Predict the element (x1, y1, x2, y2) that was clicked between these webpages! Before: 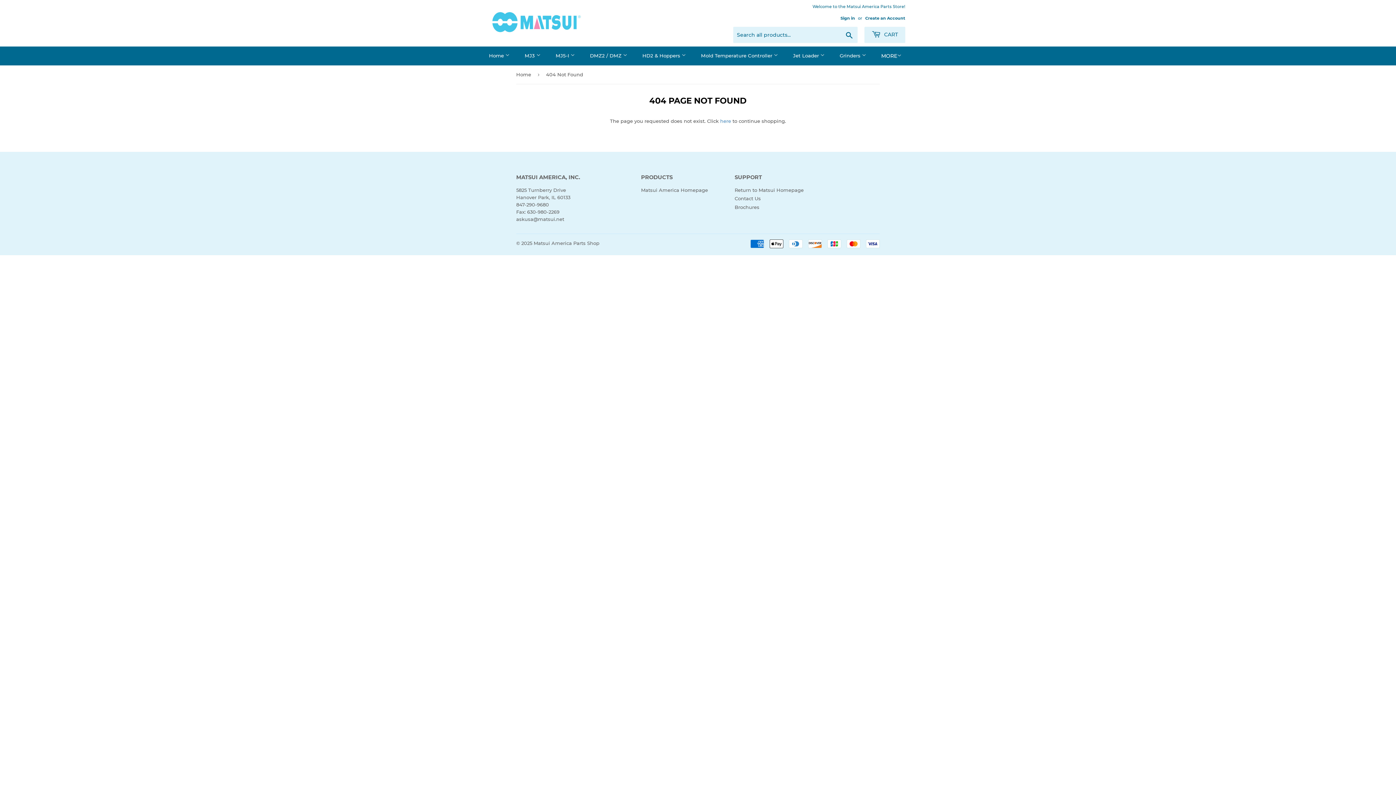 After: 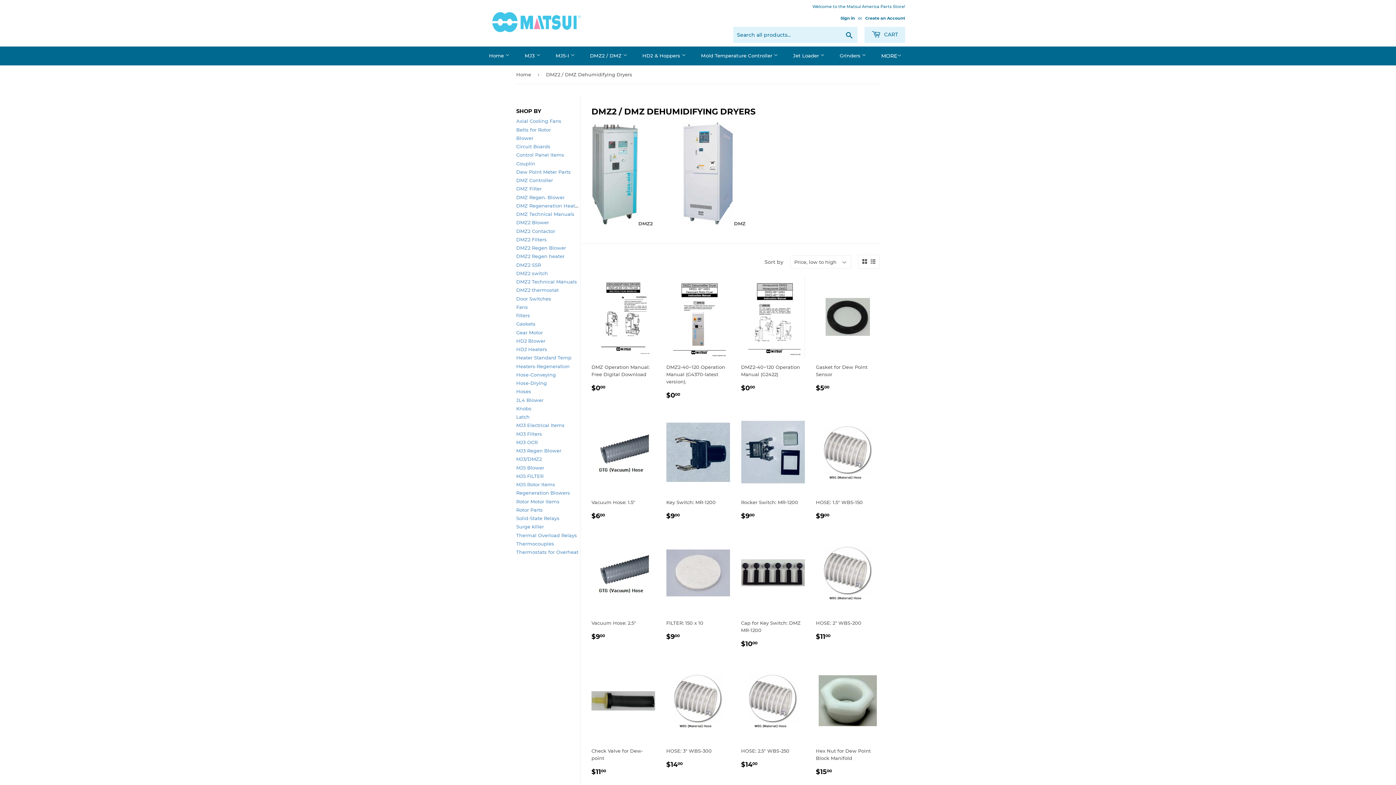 Action: bbox: (586, 46, 631, 65) label: DMZ2 / DMZ 